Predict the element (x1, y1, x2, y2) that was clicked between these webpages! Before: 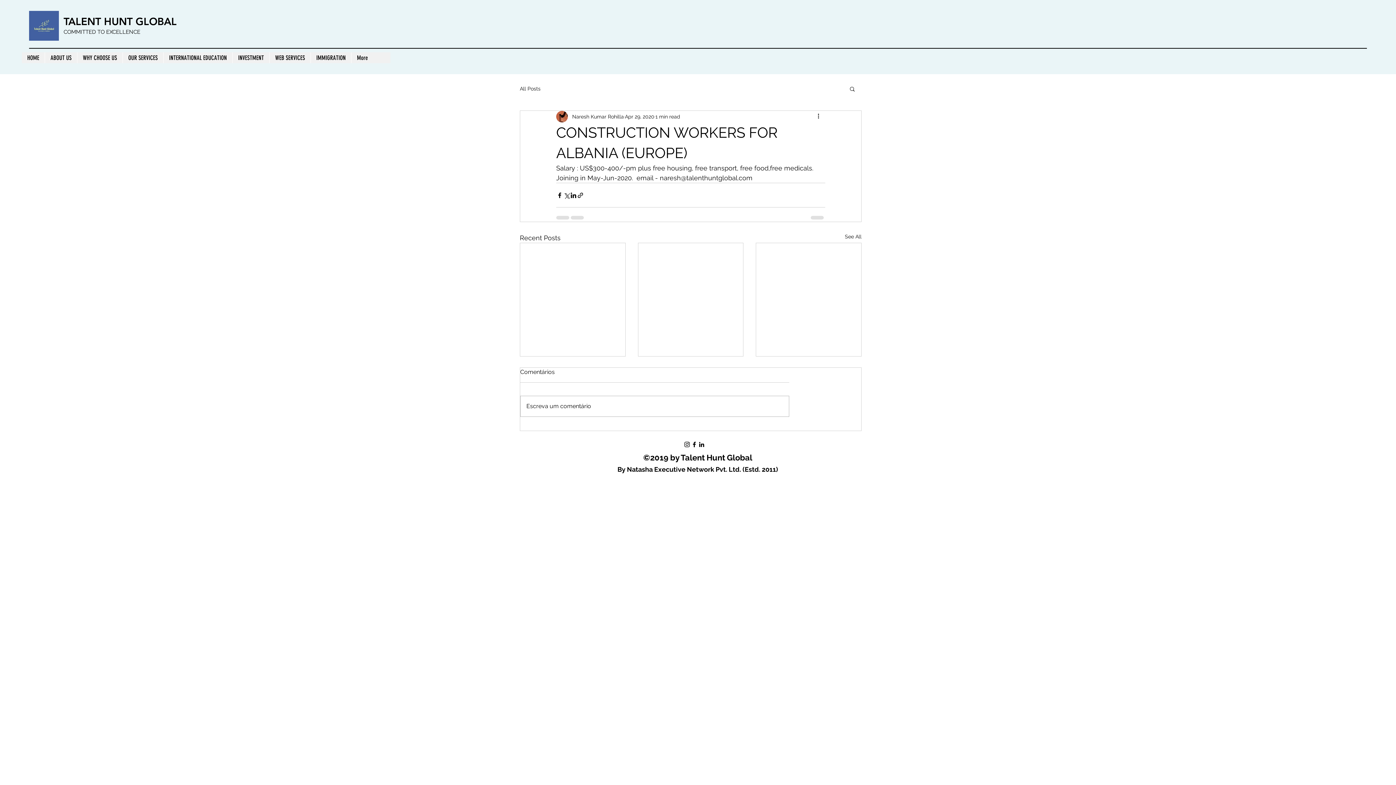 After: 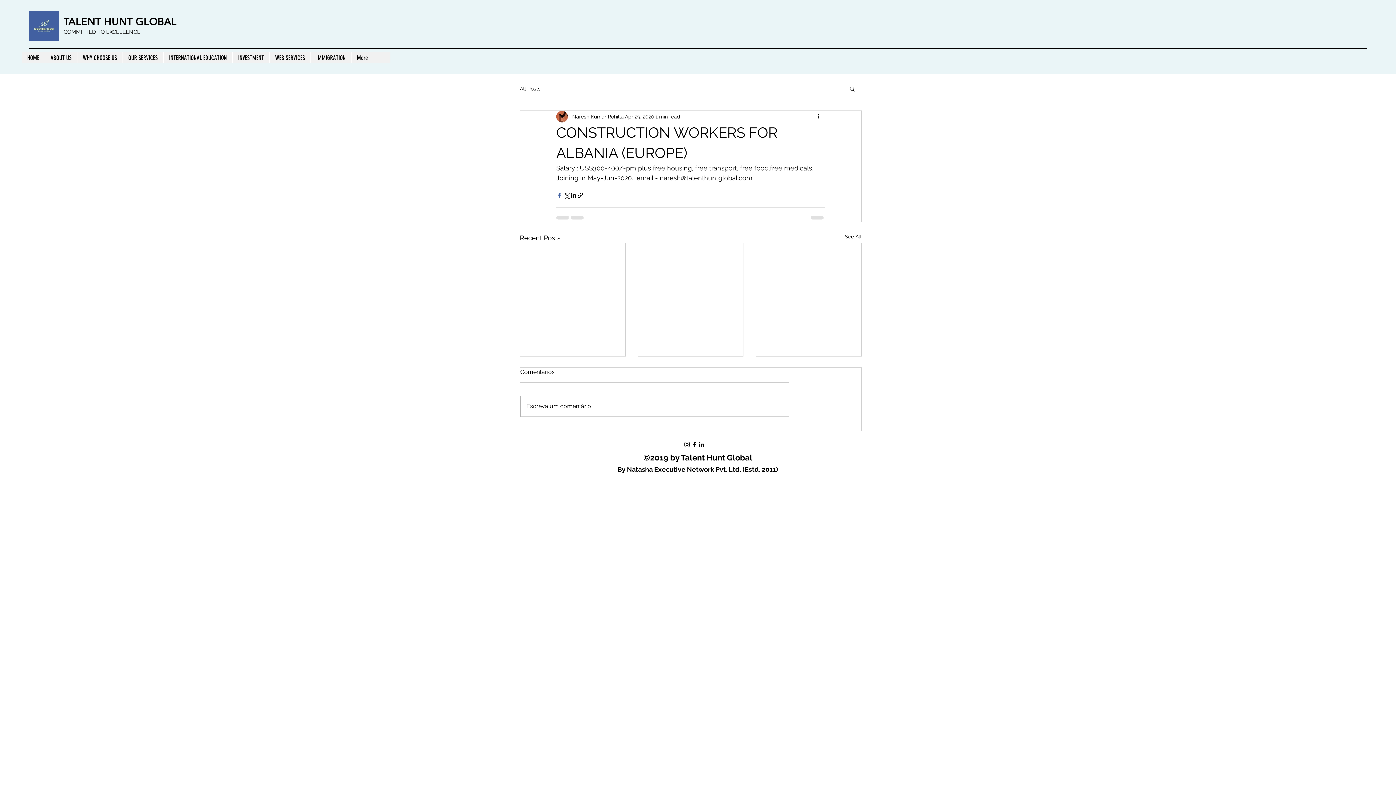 Action: bbox: (556, 191, 563, 198) label: Share via Facebook